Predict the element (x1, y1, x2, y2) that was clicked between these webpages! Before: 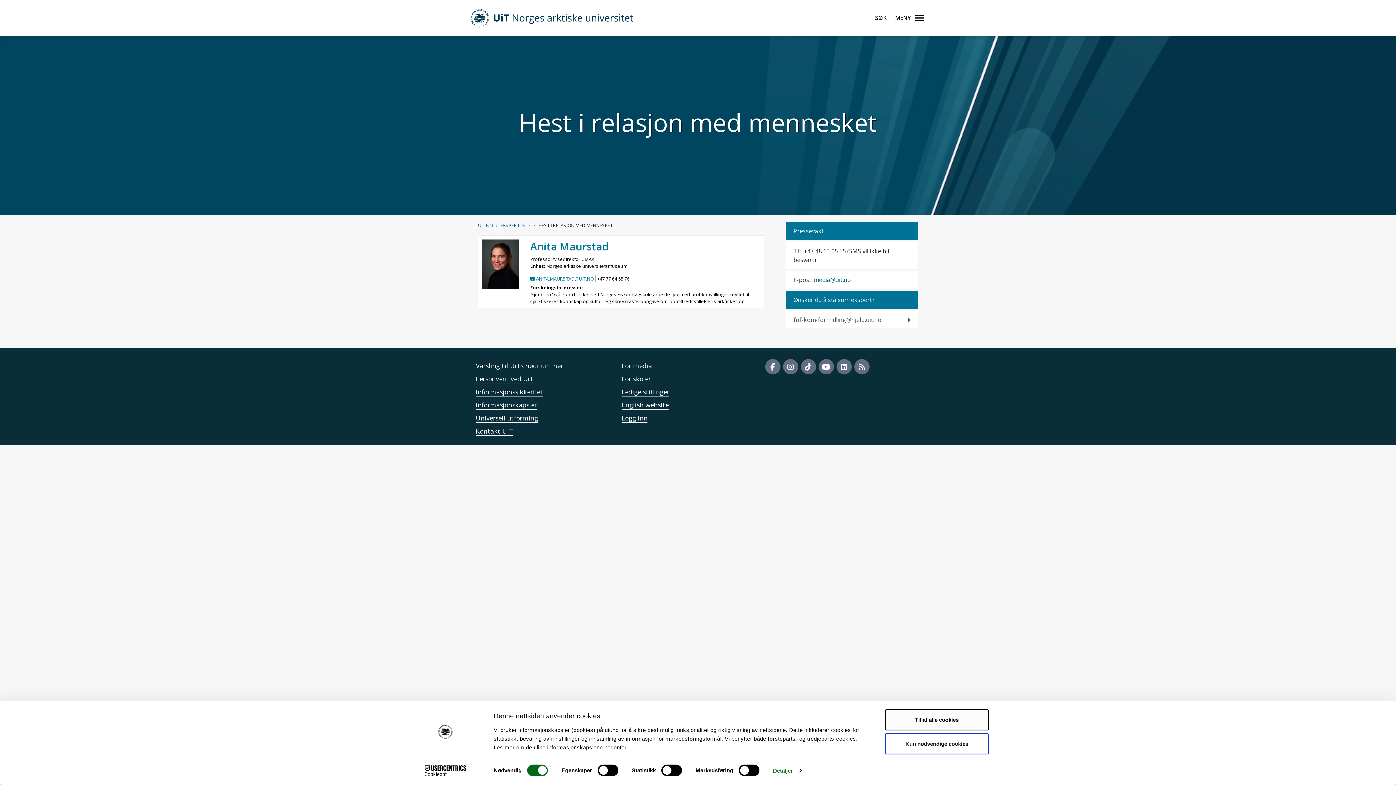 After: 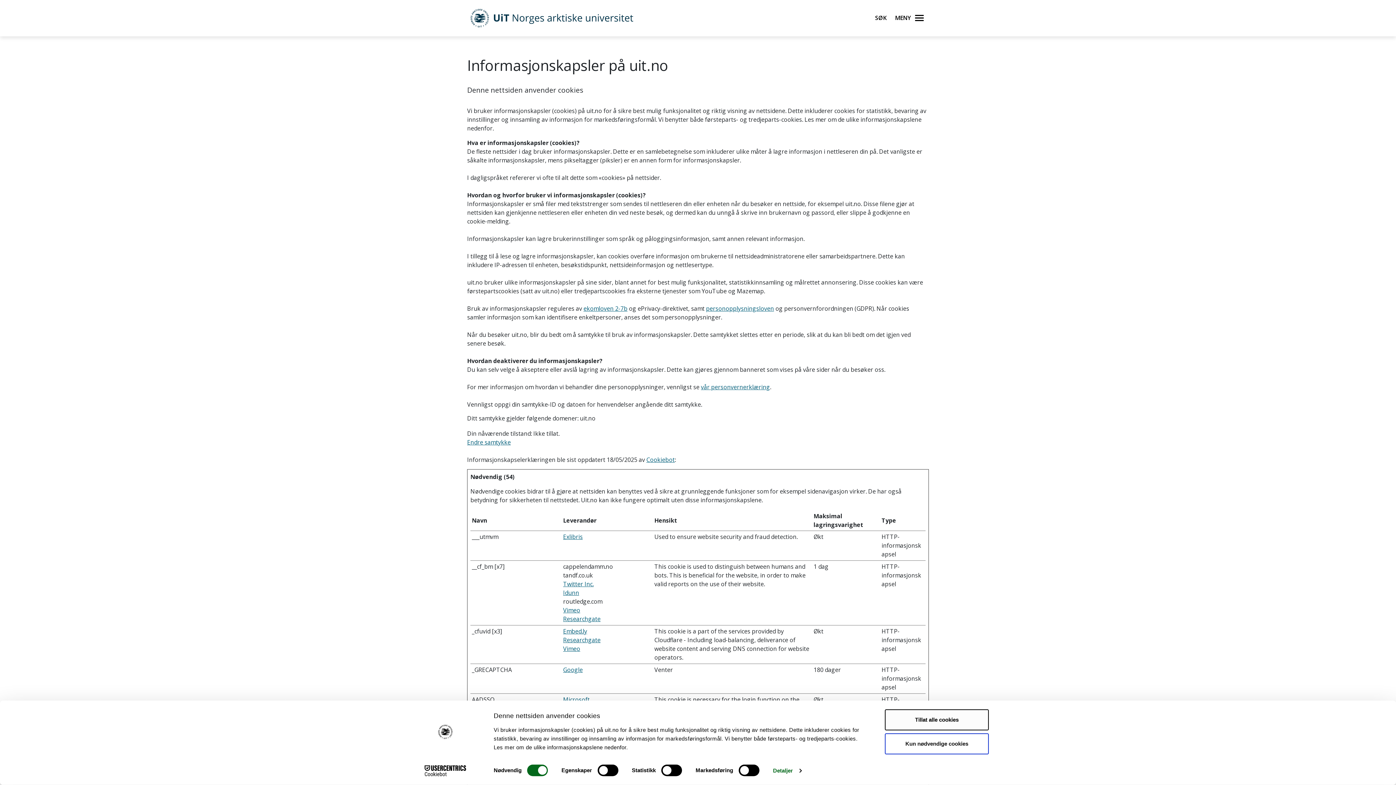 Action: label: Informasjonskapsler bbox: (476, 401, 537, 409)